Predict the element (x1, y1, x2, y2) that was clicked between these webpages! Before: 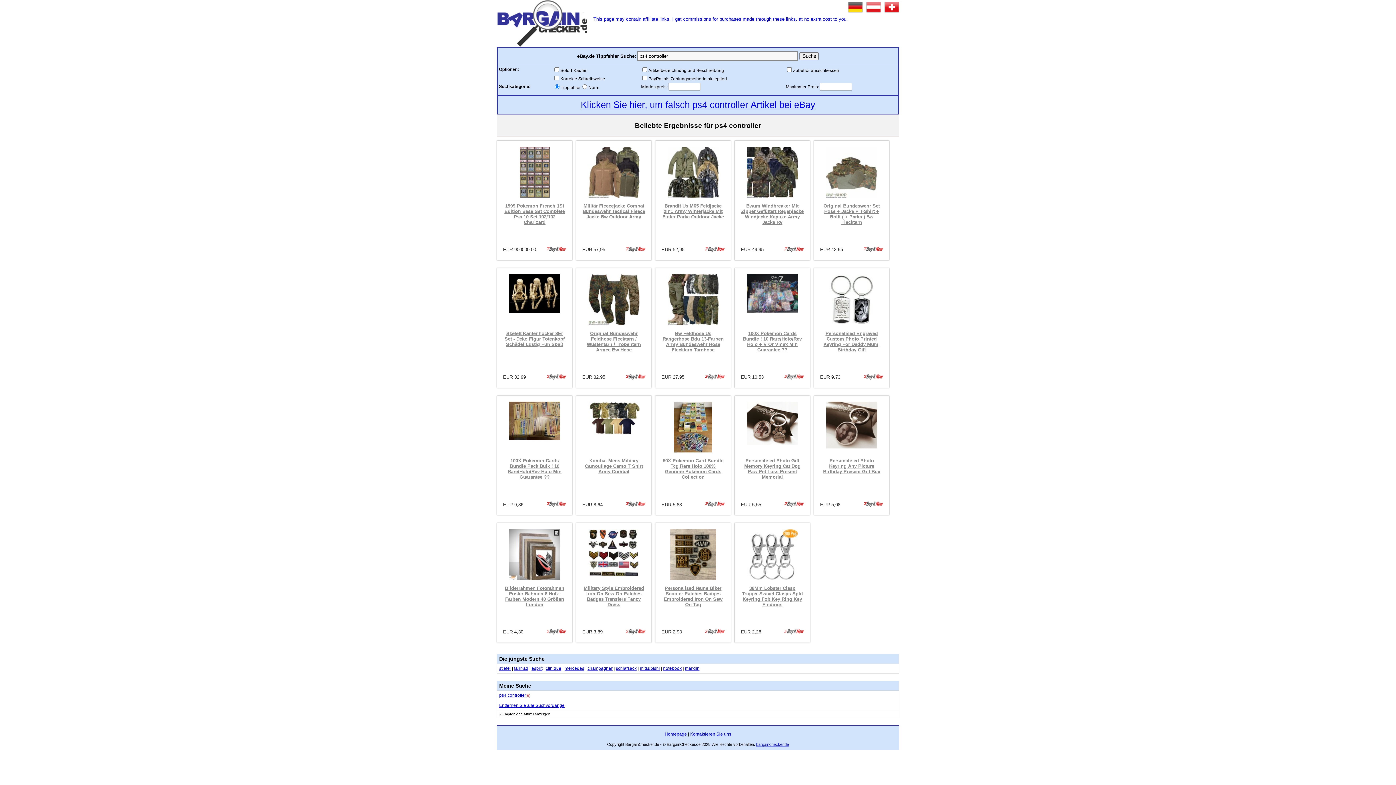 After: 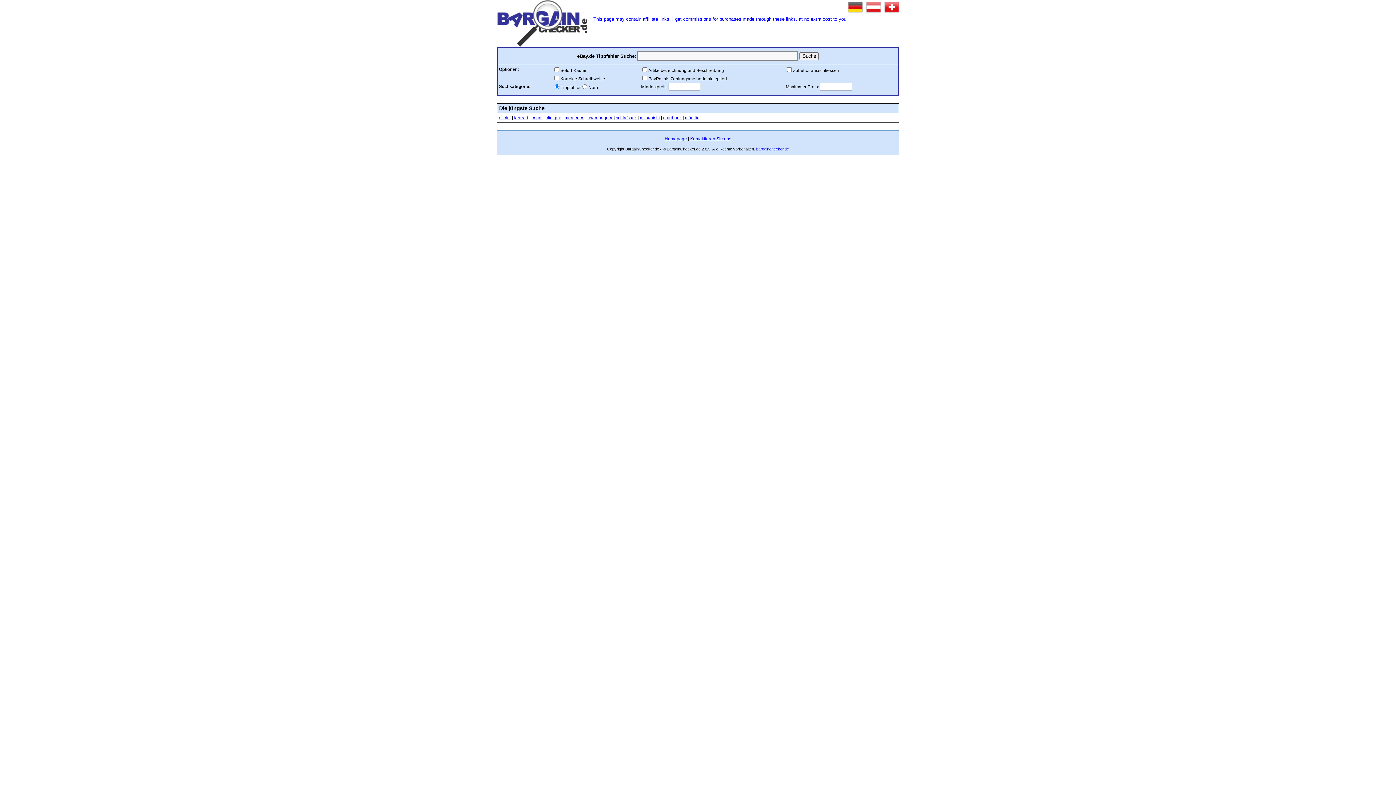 Action: bbox: (526, 693, 530, 698)